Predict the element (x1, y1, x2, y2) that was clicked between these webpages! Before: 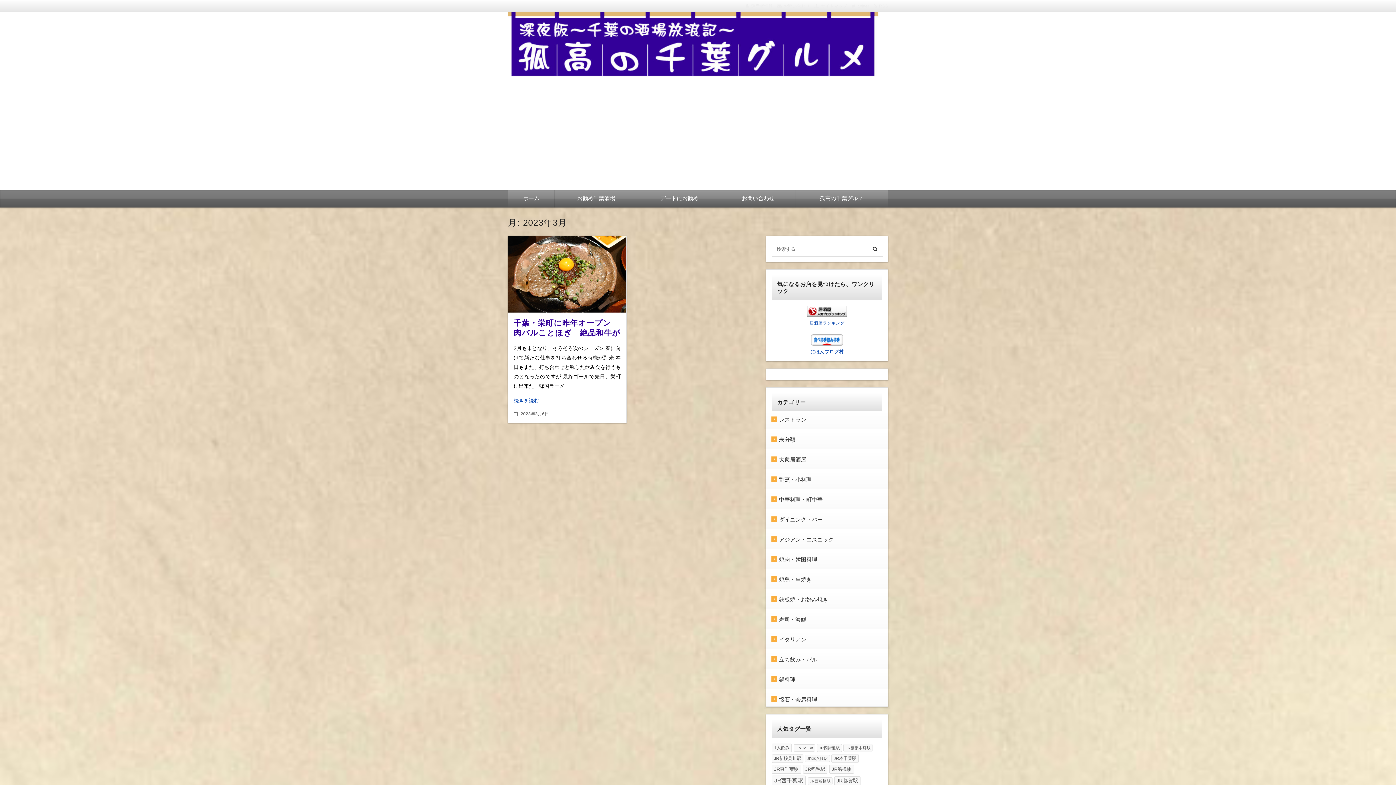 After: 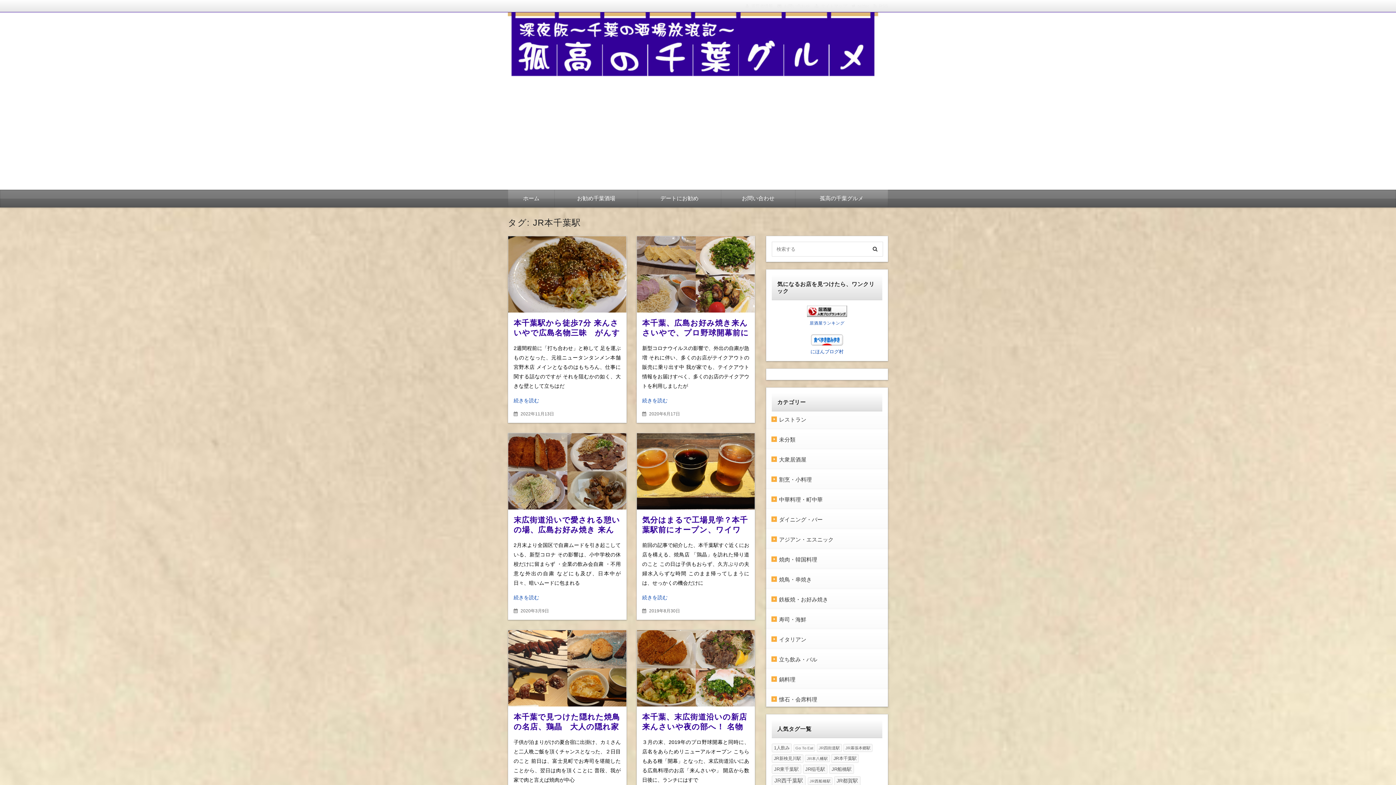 Action: bbox: (831, 754, 858, 763) label: JR本千葉駅 (6個の項目)